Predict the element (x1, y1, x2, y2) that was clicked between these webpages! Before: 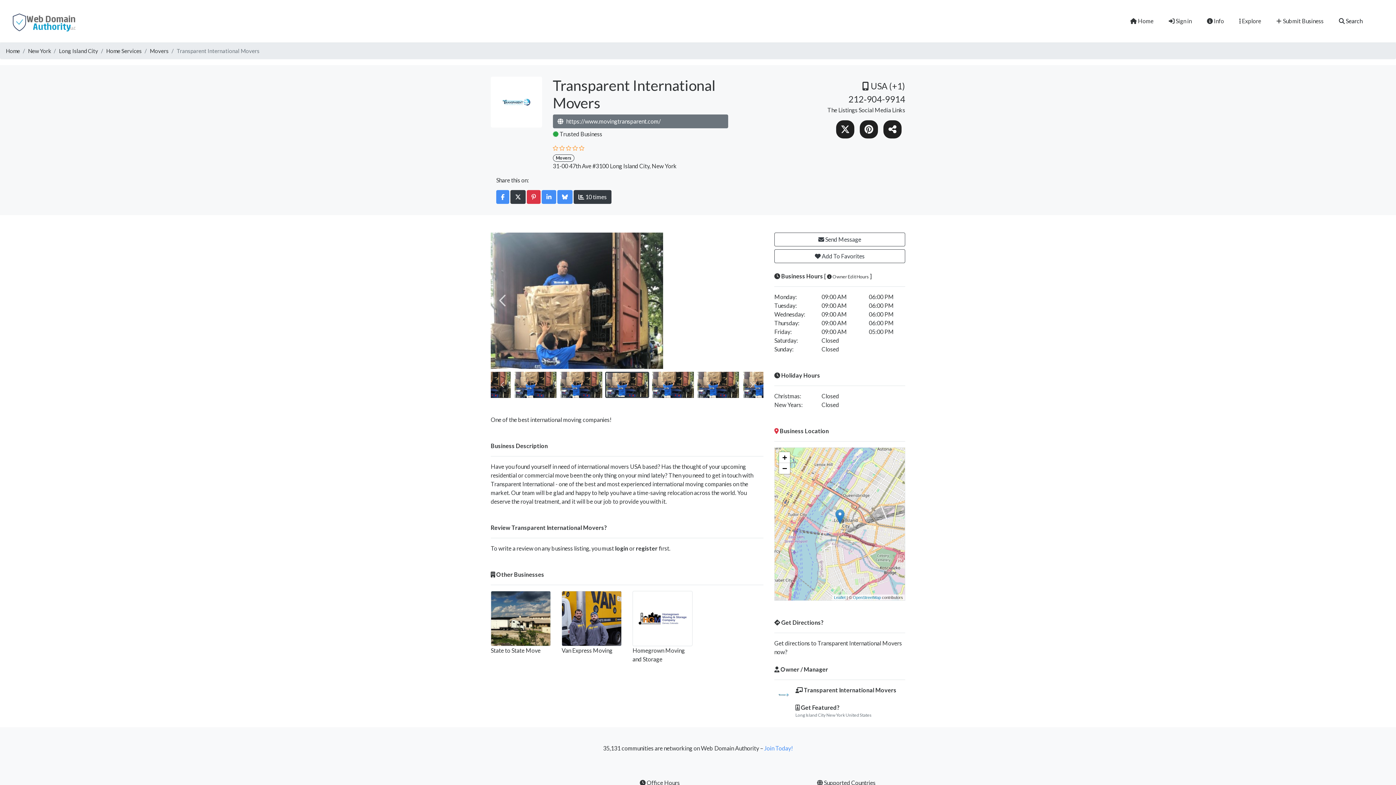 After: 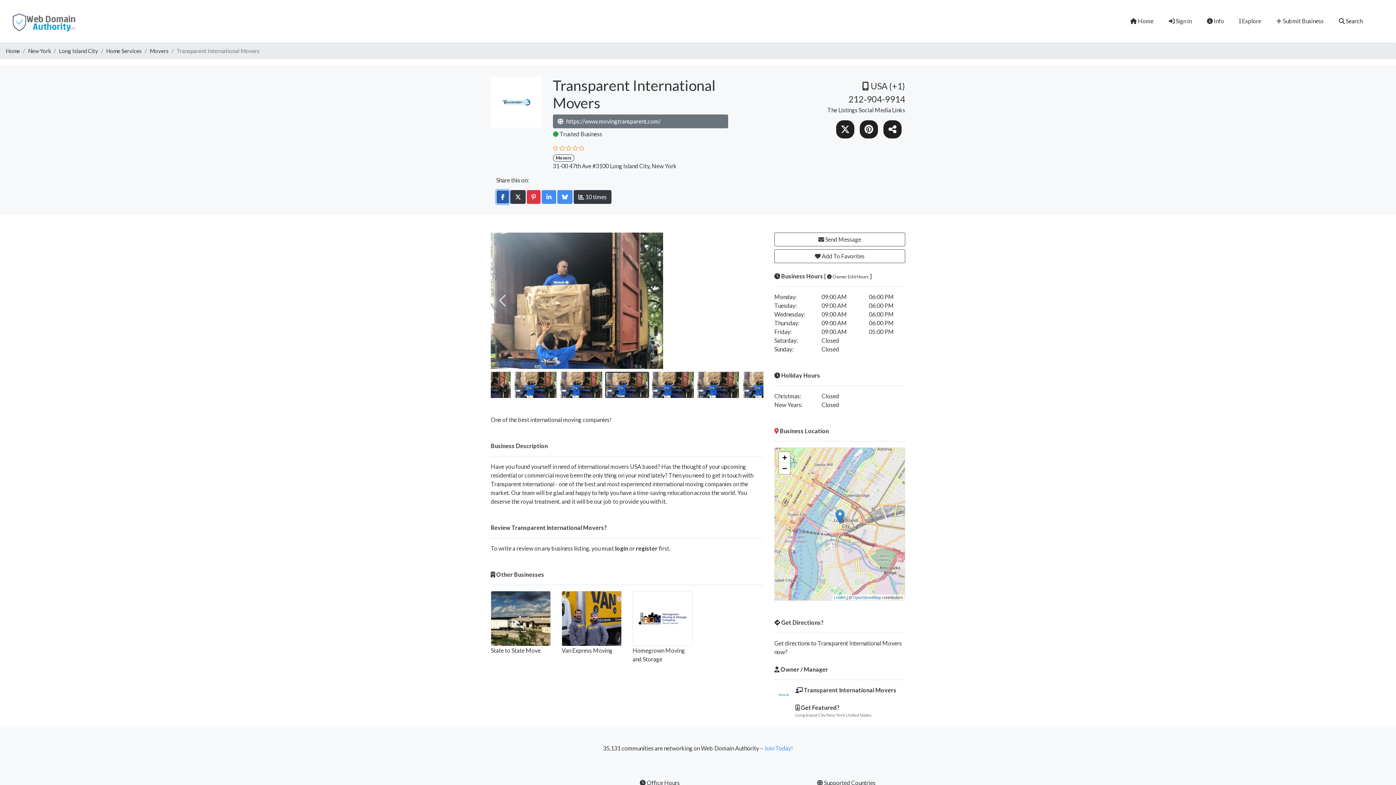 Action: bbox: (496, 190, 509, 203)